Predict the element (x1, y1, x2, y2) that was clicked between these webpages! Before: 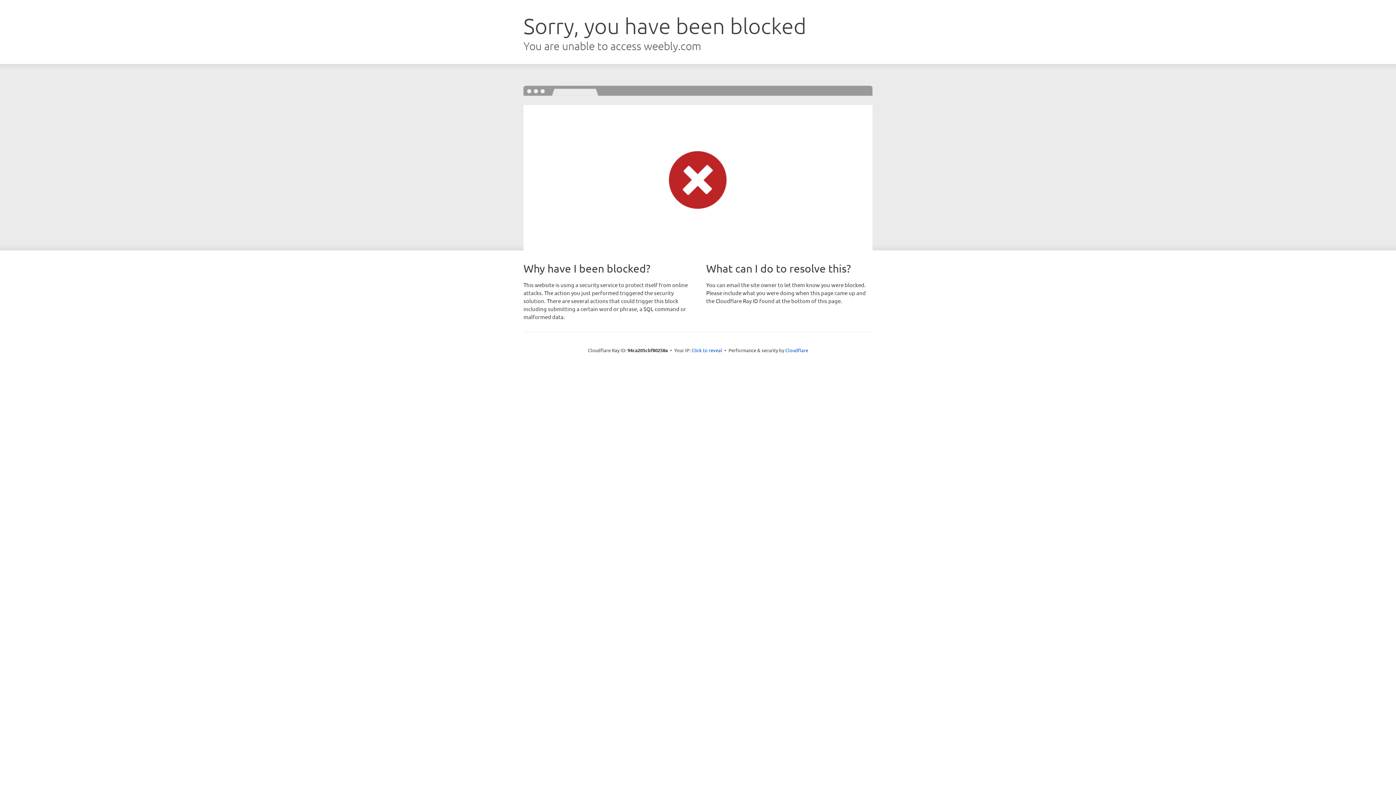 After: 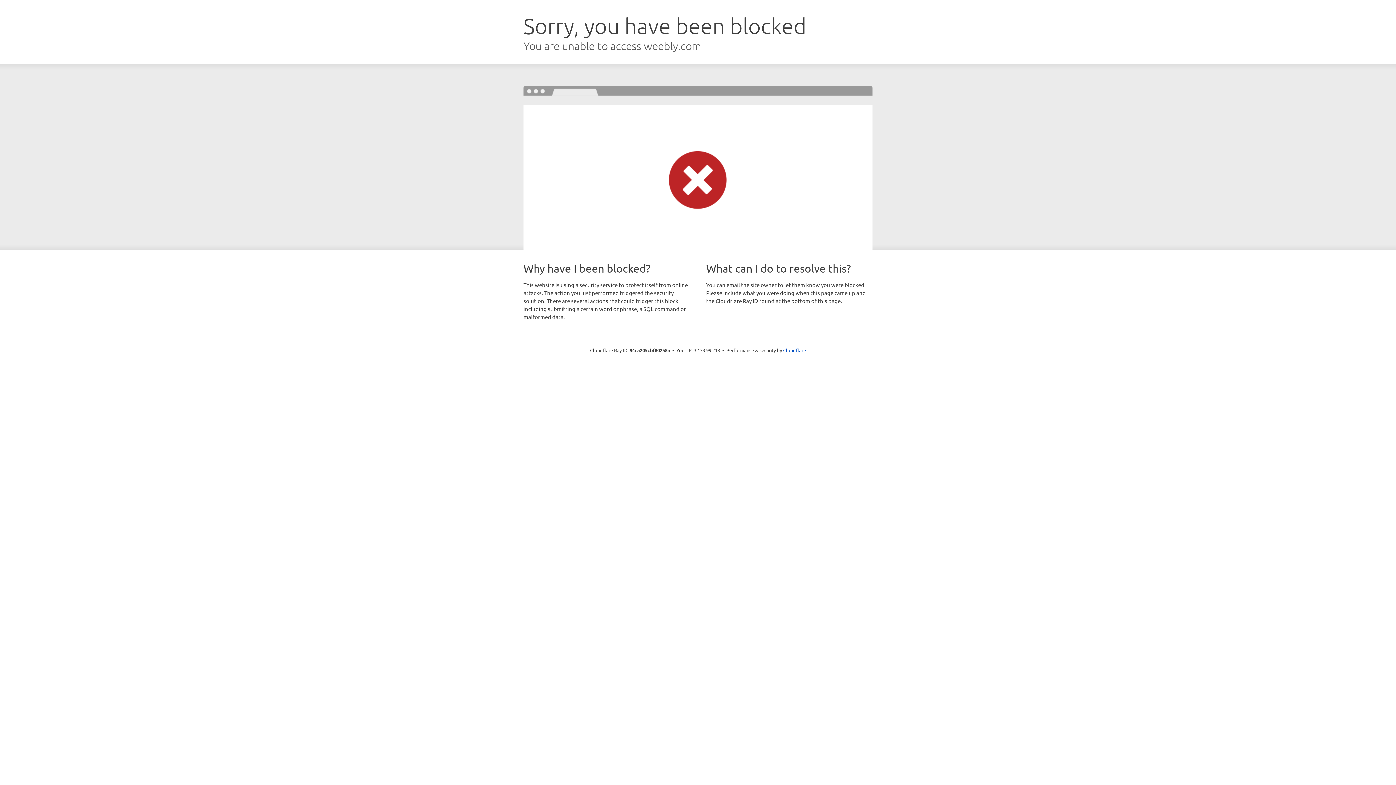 Action: bbox: (691, 346, 722, 353) label: Click to reveal